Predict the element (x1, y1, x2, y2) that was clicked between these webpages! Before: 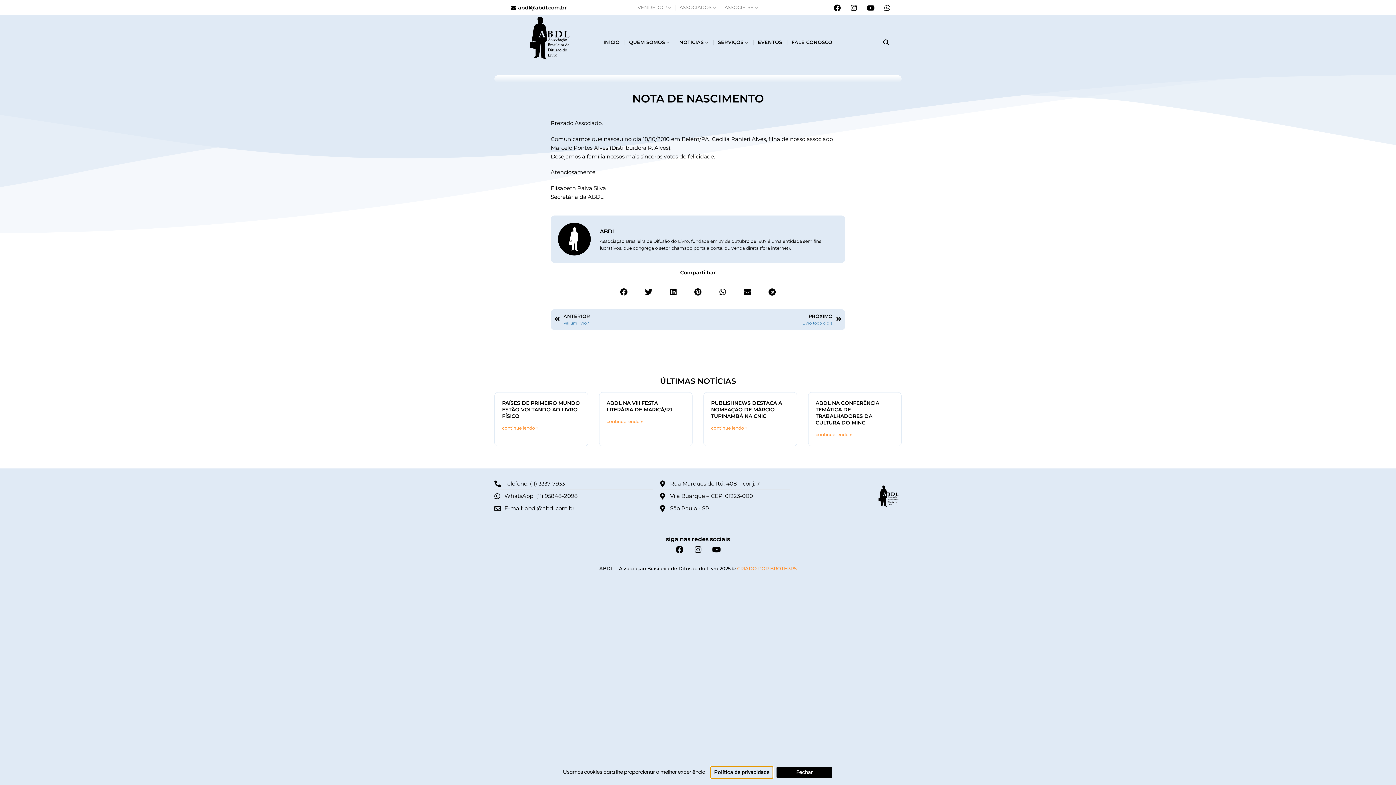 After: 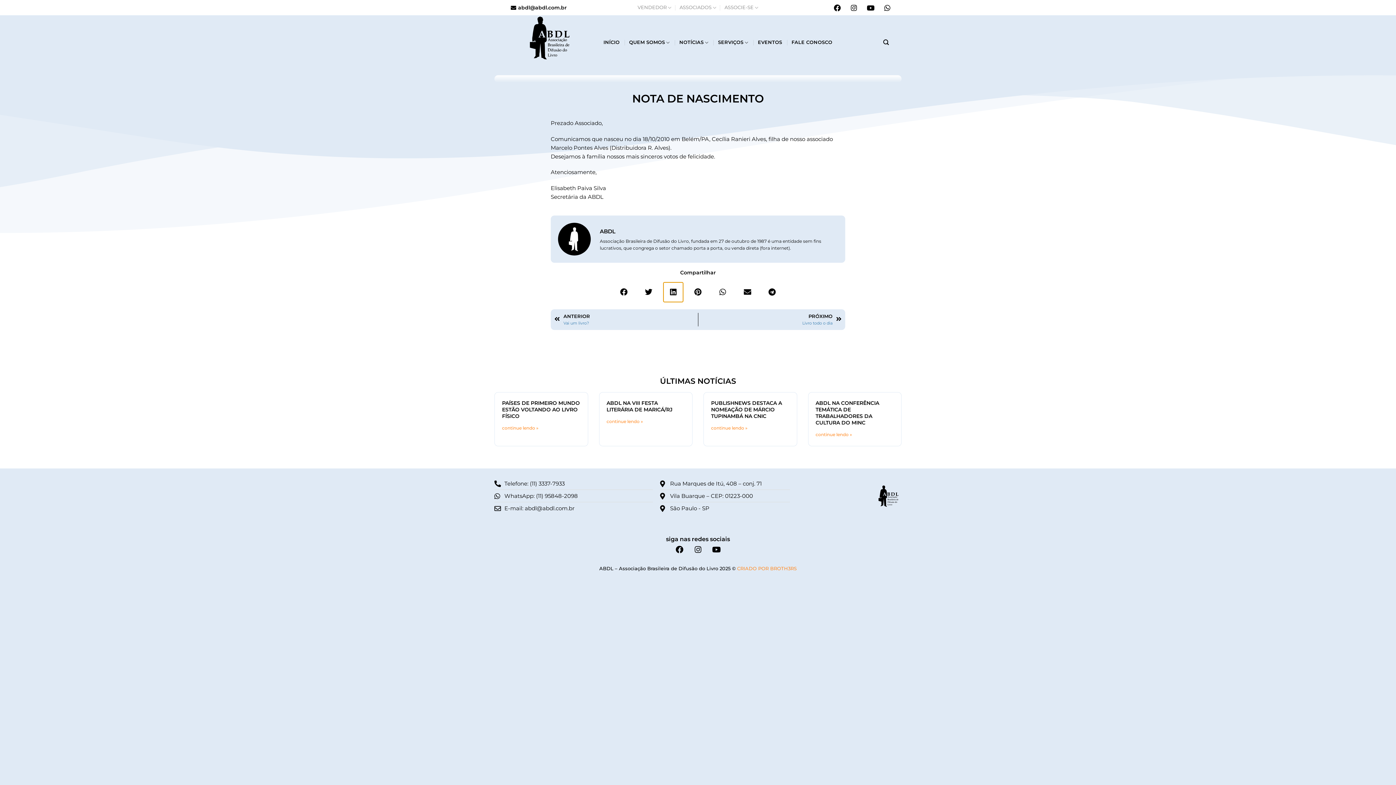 Action: label: Share on linkedin bbox: (663, 282, 683, 302)